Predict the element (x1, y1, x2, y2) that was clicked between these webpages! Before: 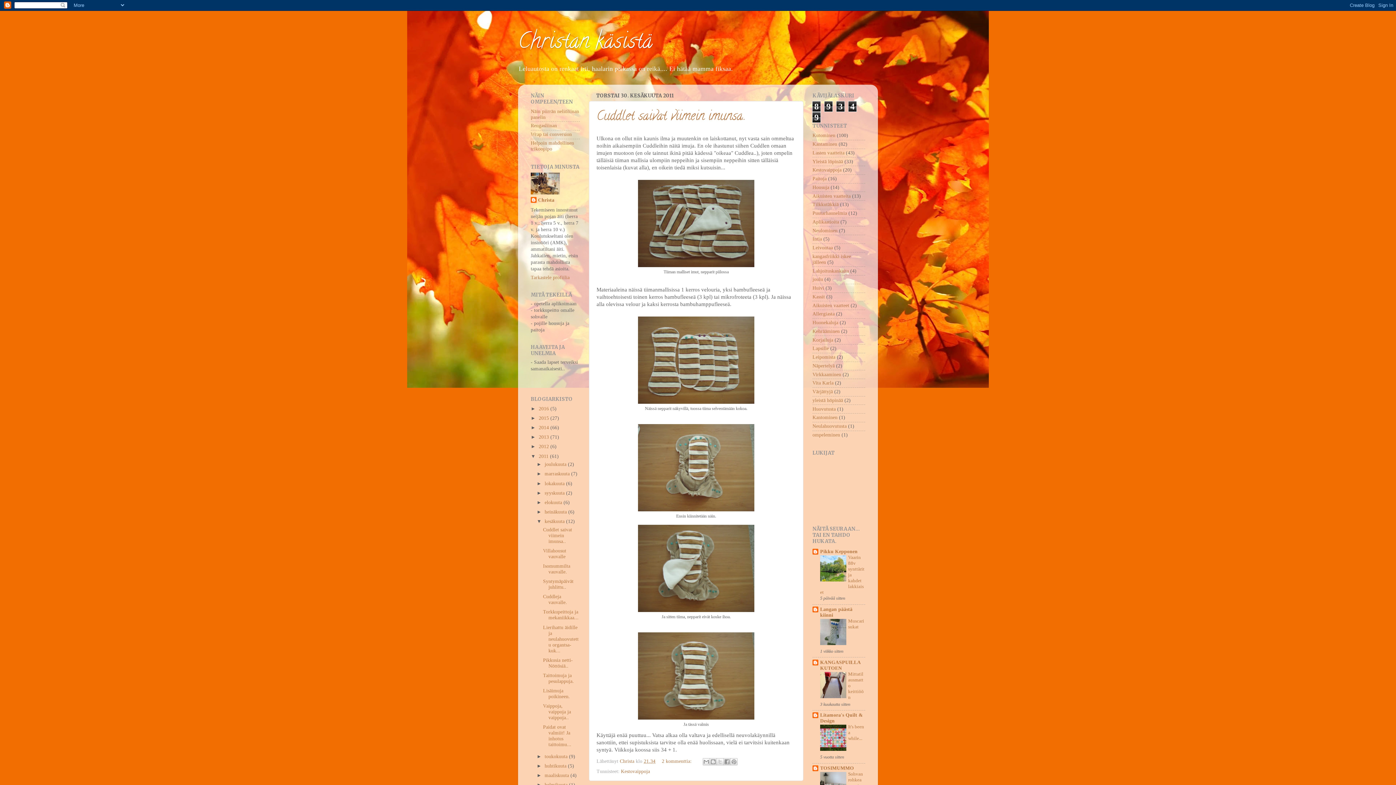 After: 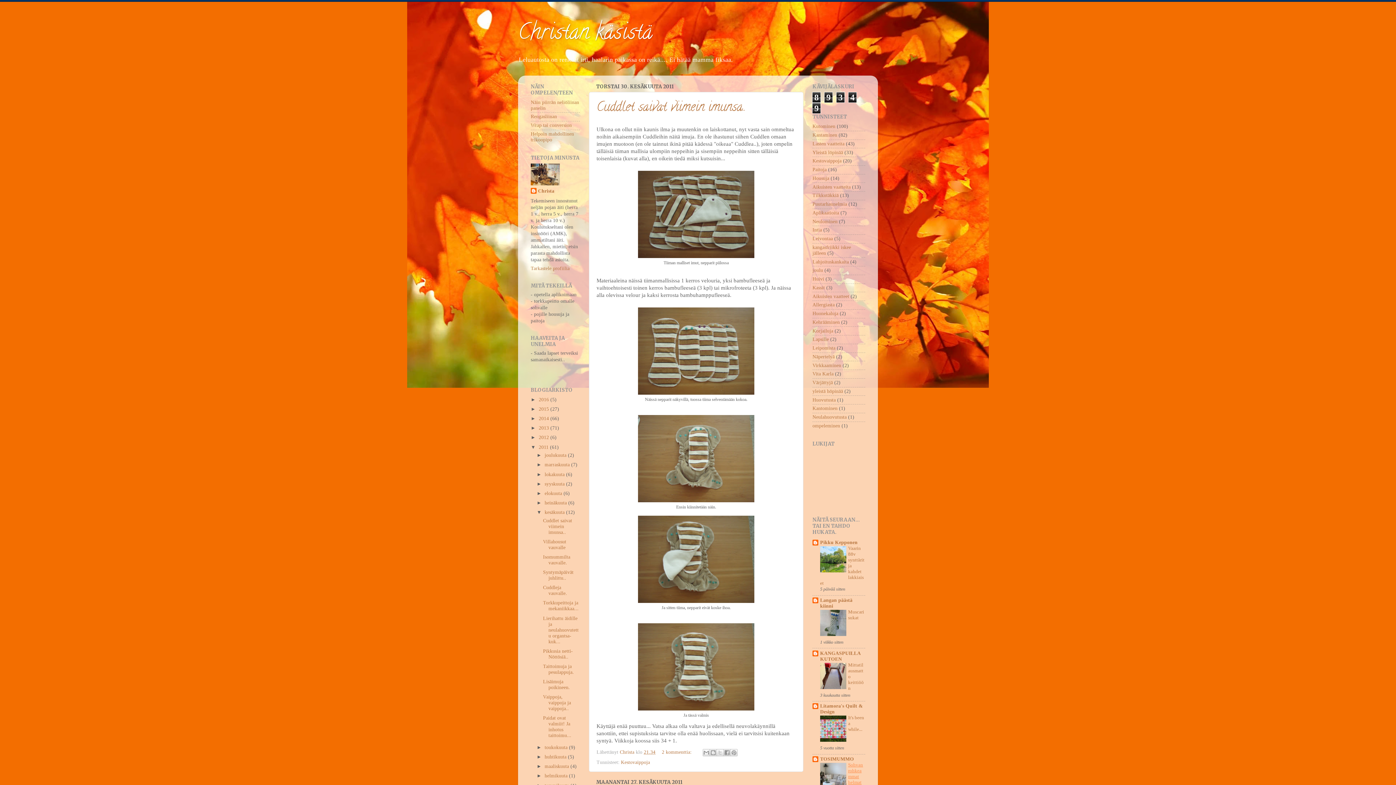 Action: label: Sohvan rohkeammat helmat bbox: (848, 772, 863, 794)